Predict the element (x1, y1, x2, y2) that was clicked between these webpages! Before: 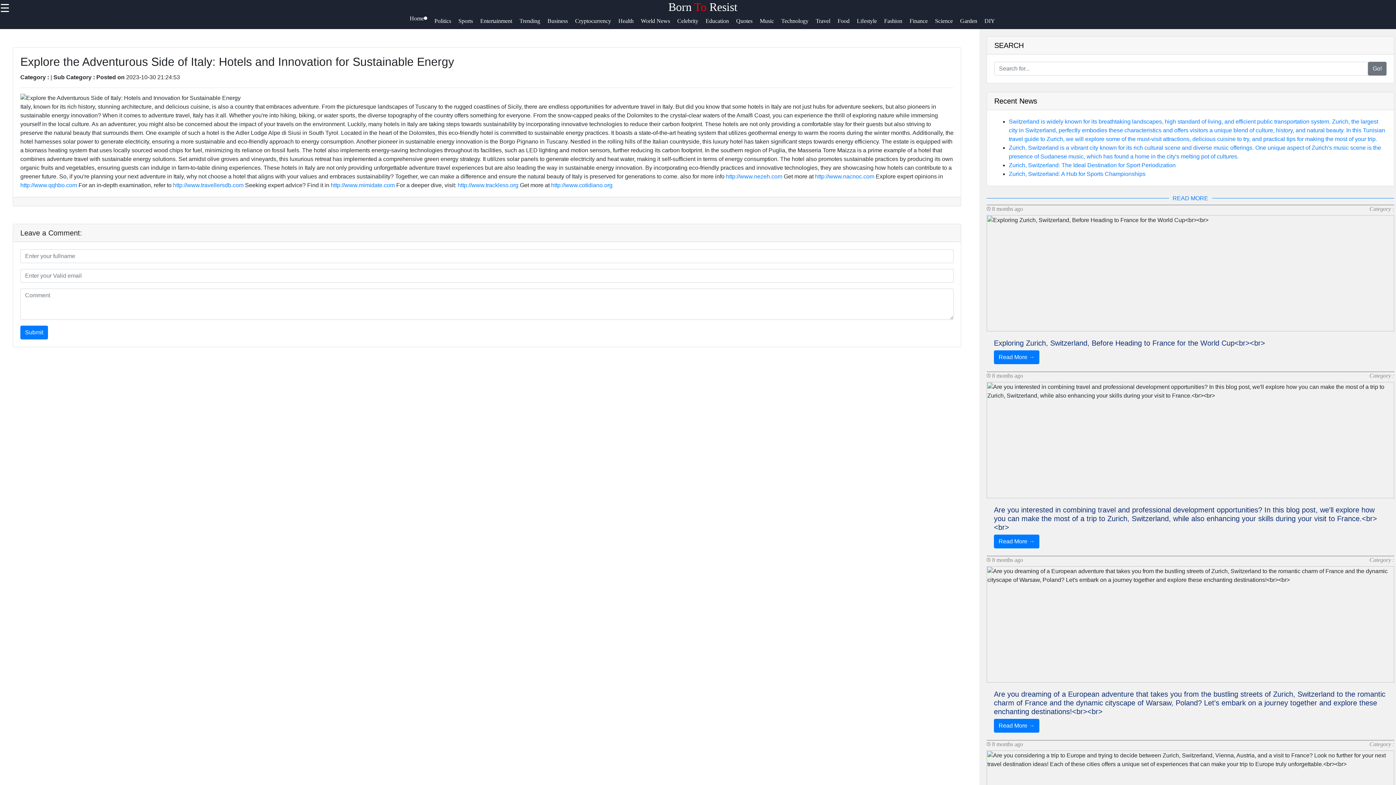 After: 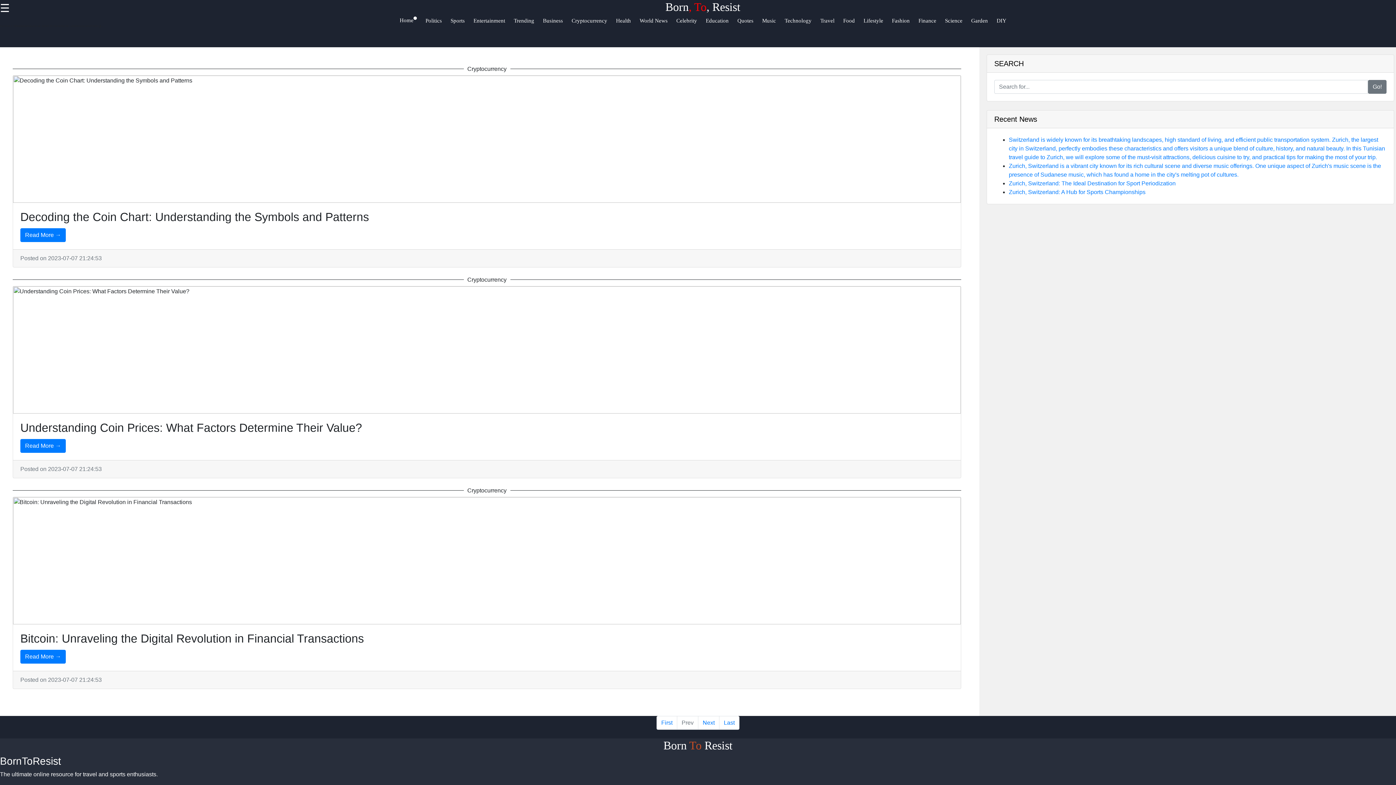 Action: label: Cryptocurrency bbox: (575, 16, 618, 31)